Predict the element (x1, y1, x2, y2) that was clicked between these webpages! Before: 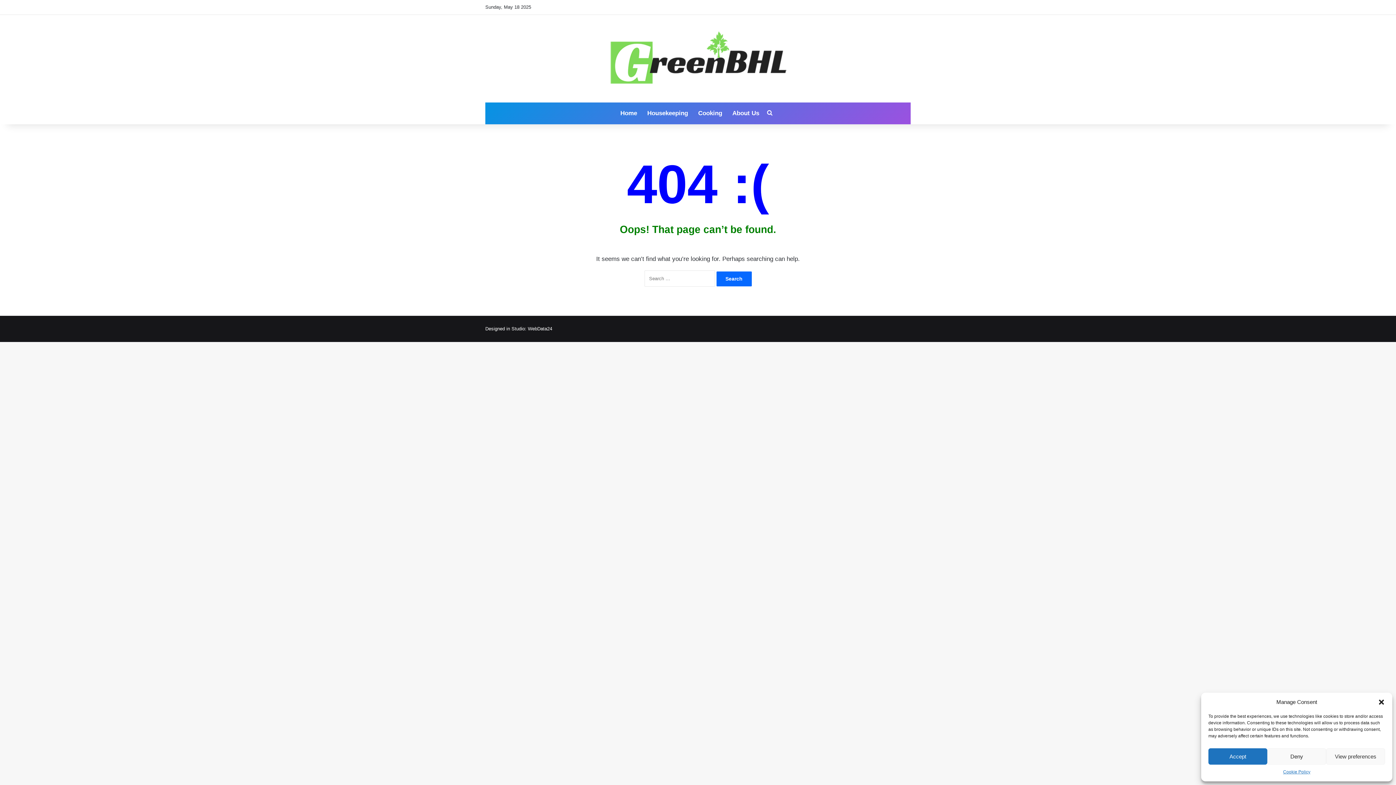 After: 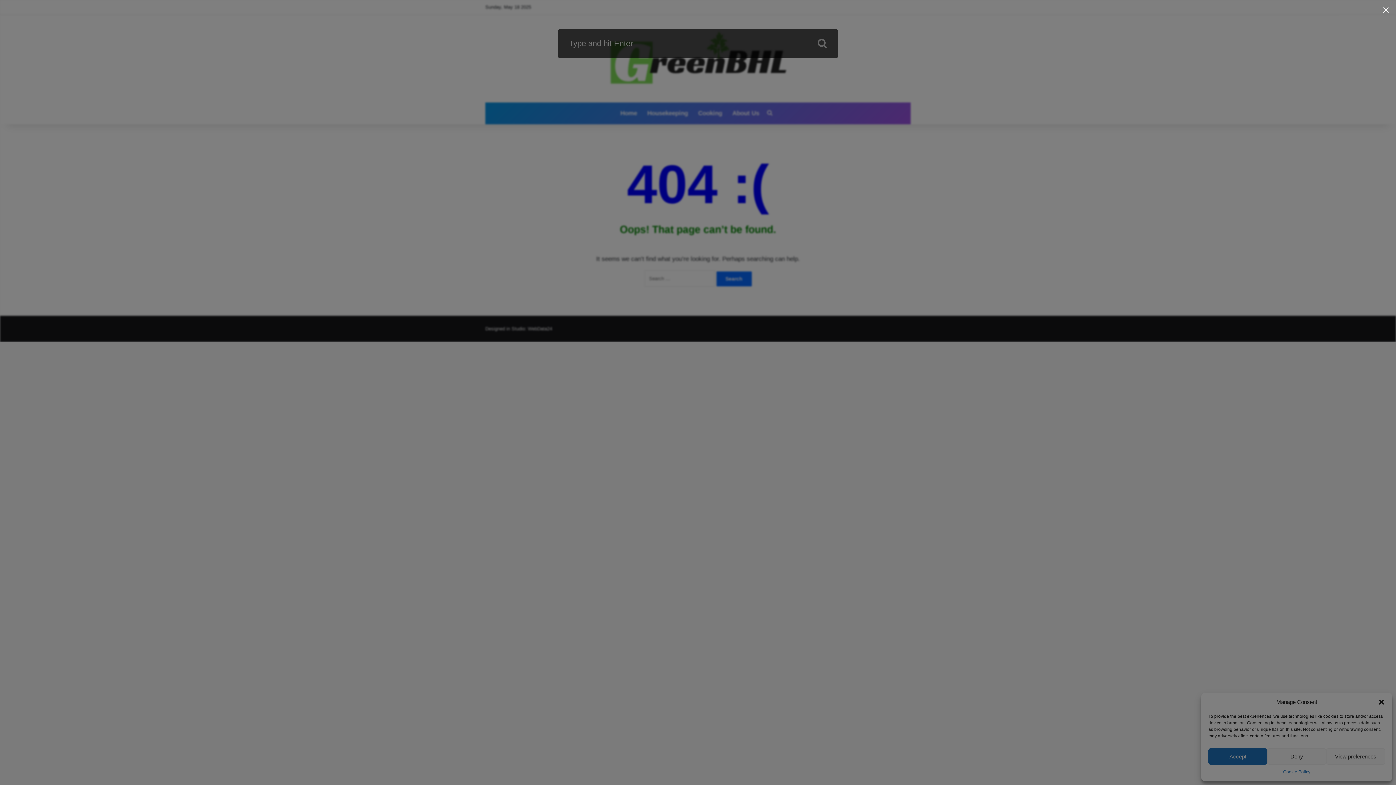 Action: bbox: (764, 102, 775, 124) label: Search for